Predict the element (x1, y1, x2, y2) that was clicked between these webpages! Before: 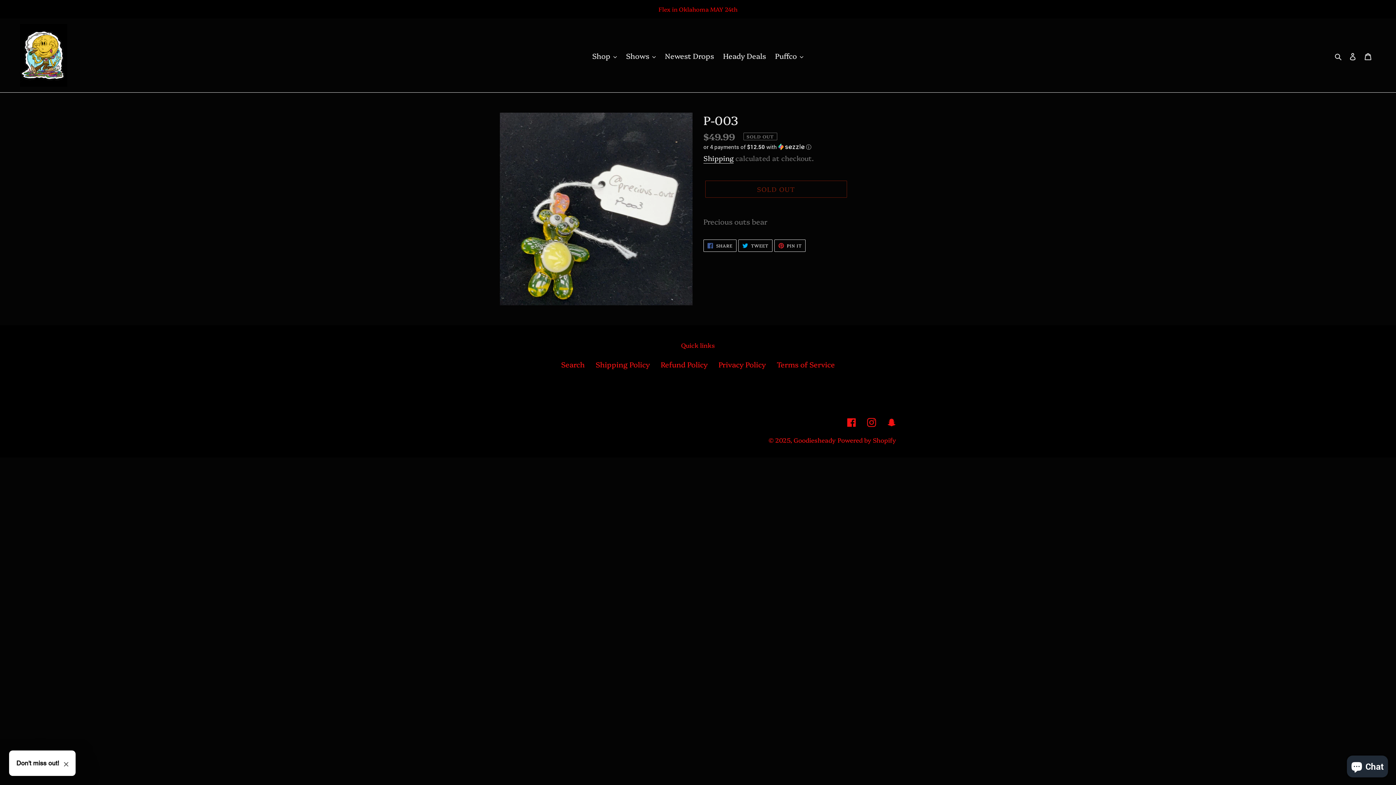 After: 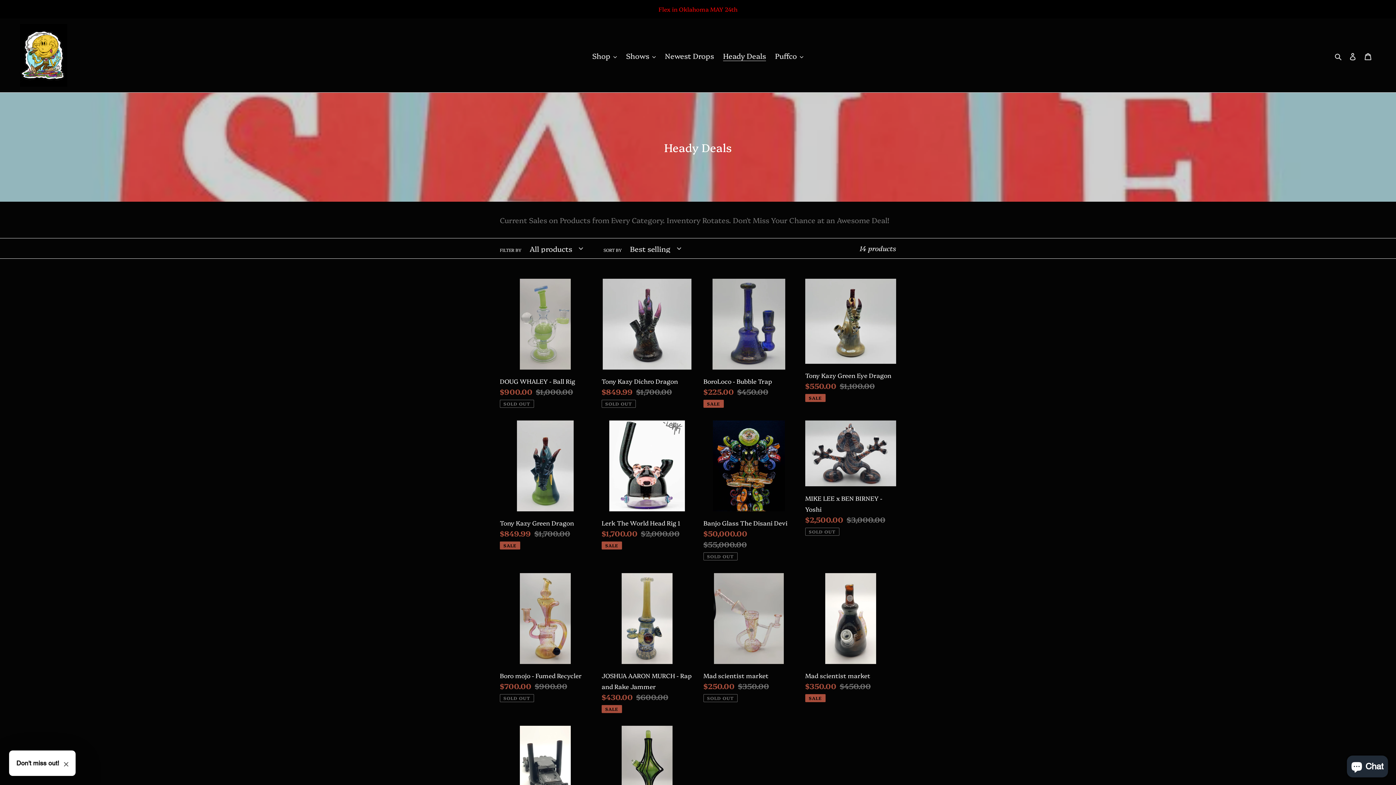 Action: label: Heady Deals bbox: (719, 49, 769, 62)